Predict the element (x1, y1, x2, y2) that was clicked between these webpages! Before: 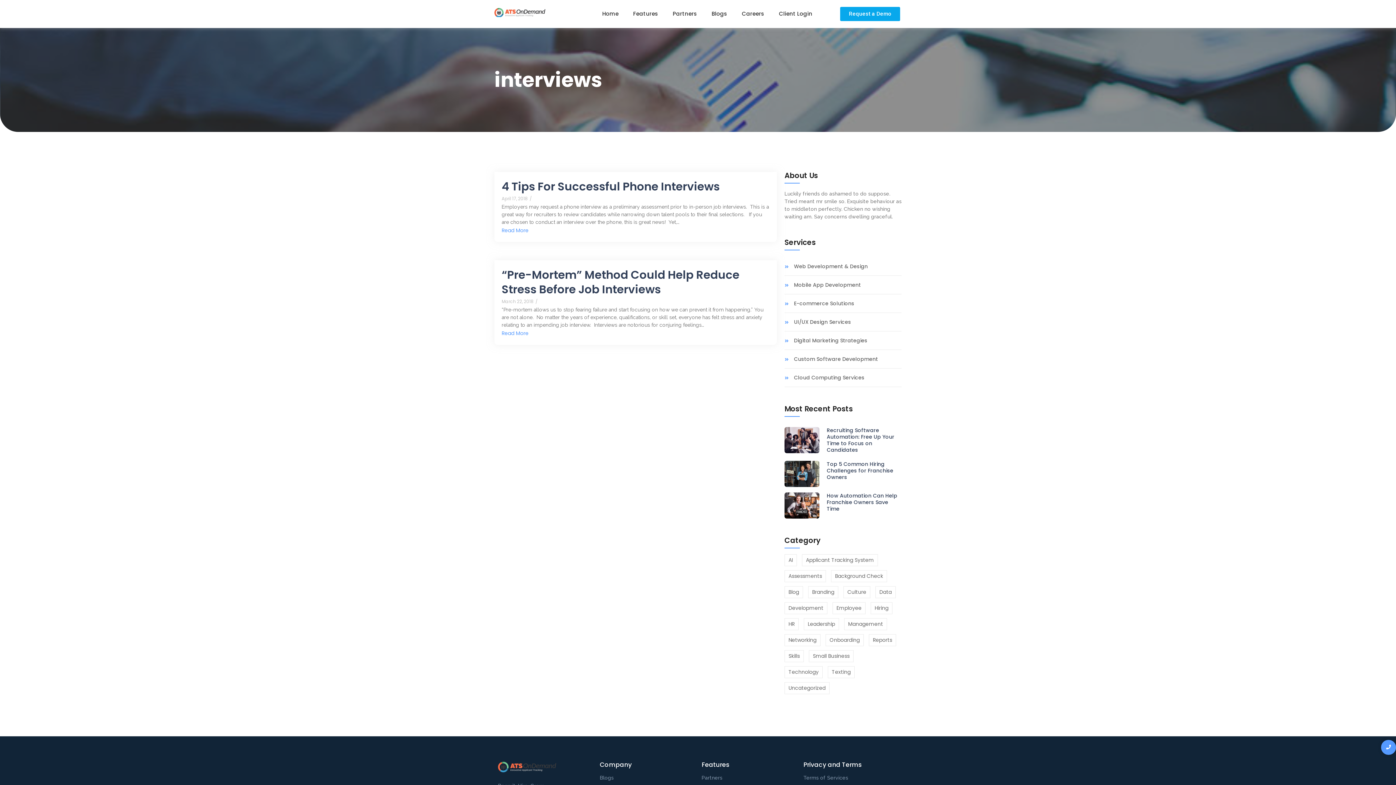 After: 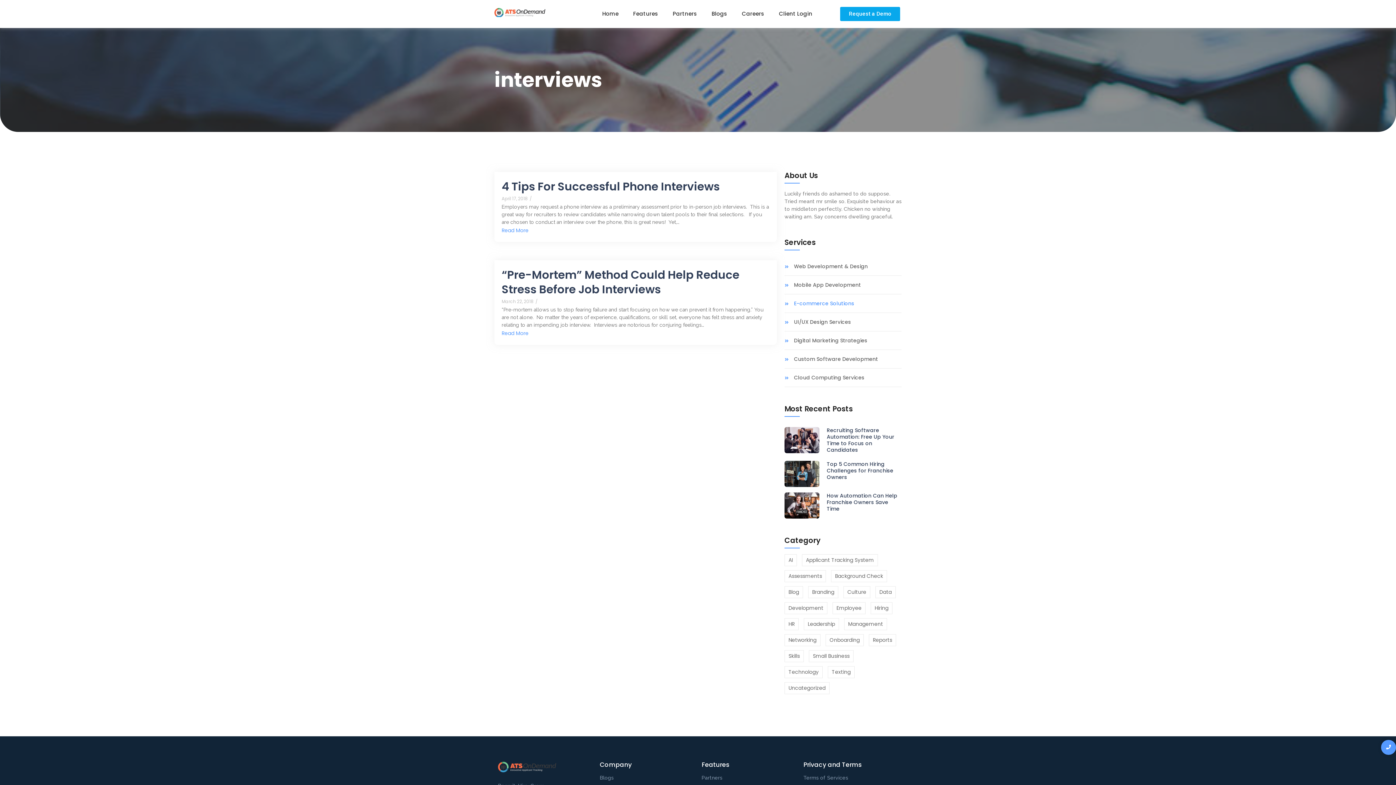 Action: bbox: (794, 301, 854, 305) label: E-commerce Solutions